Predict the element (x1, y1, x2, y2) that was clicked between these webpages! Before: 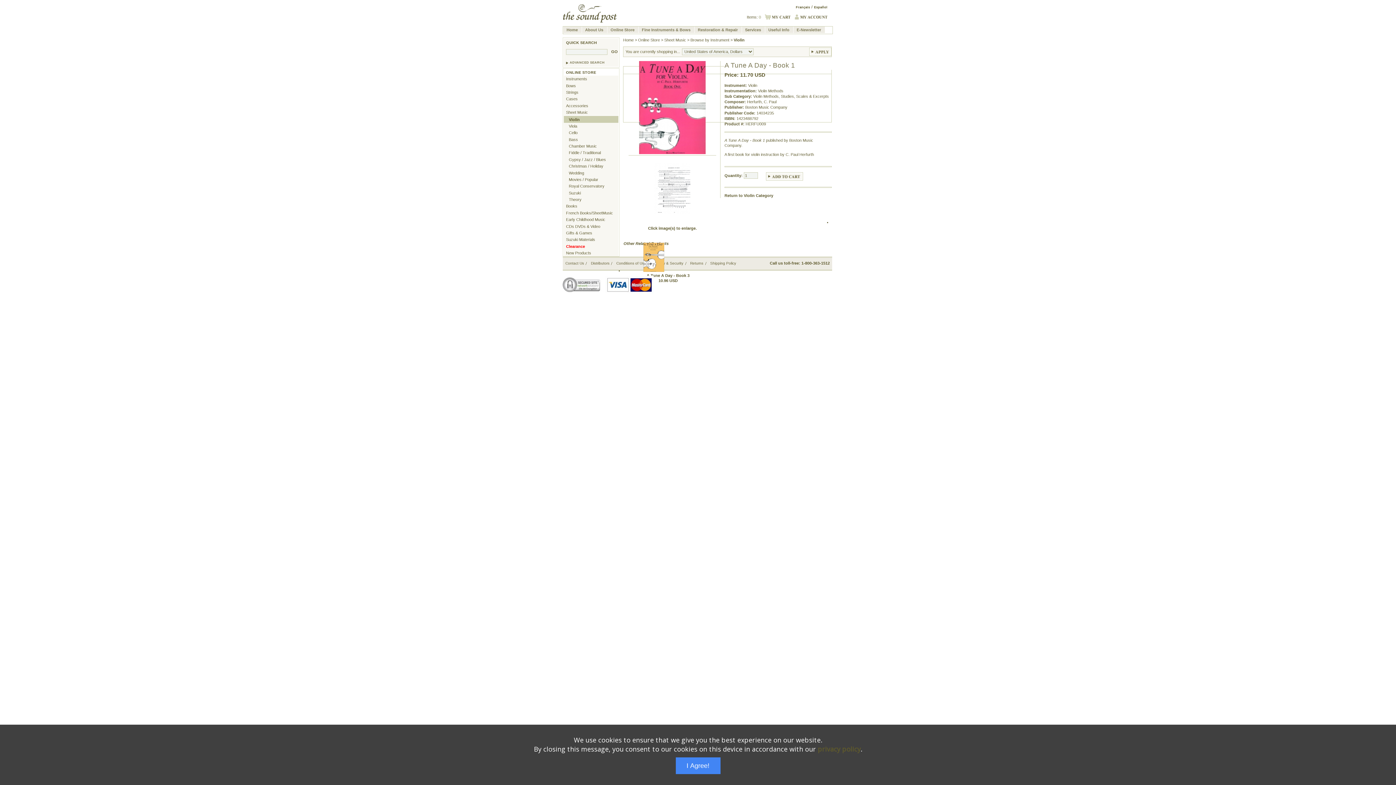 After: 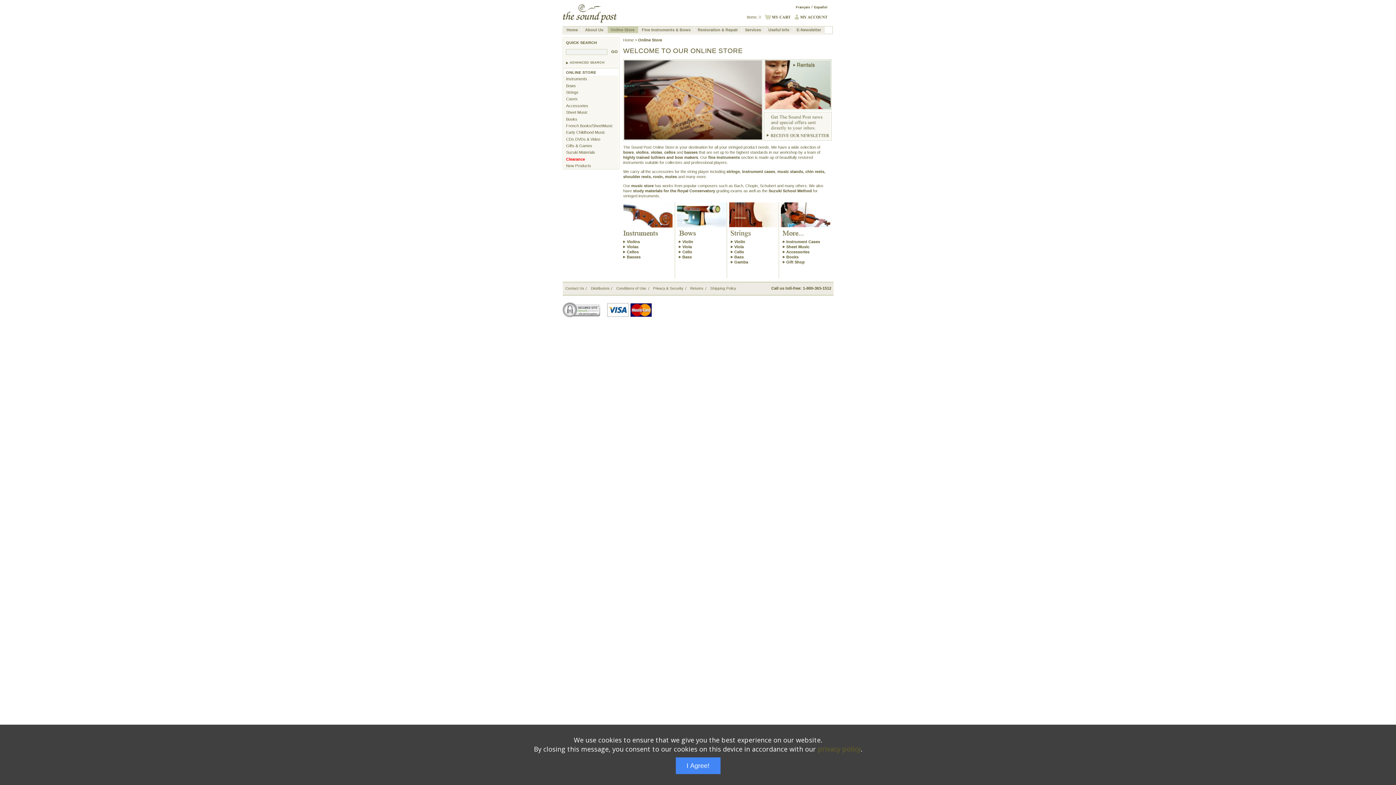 Action: bbox: (638, 37, 660, 42) label: Online Store